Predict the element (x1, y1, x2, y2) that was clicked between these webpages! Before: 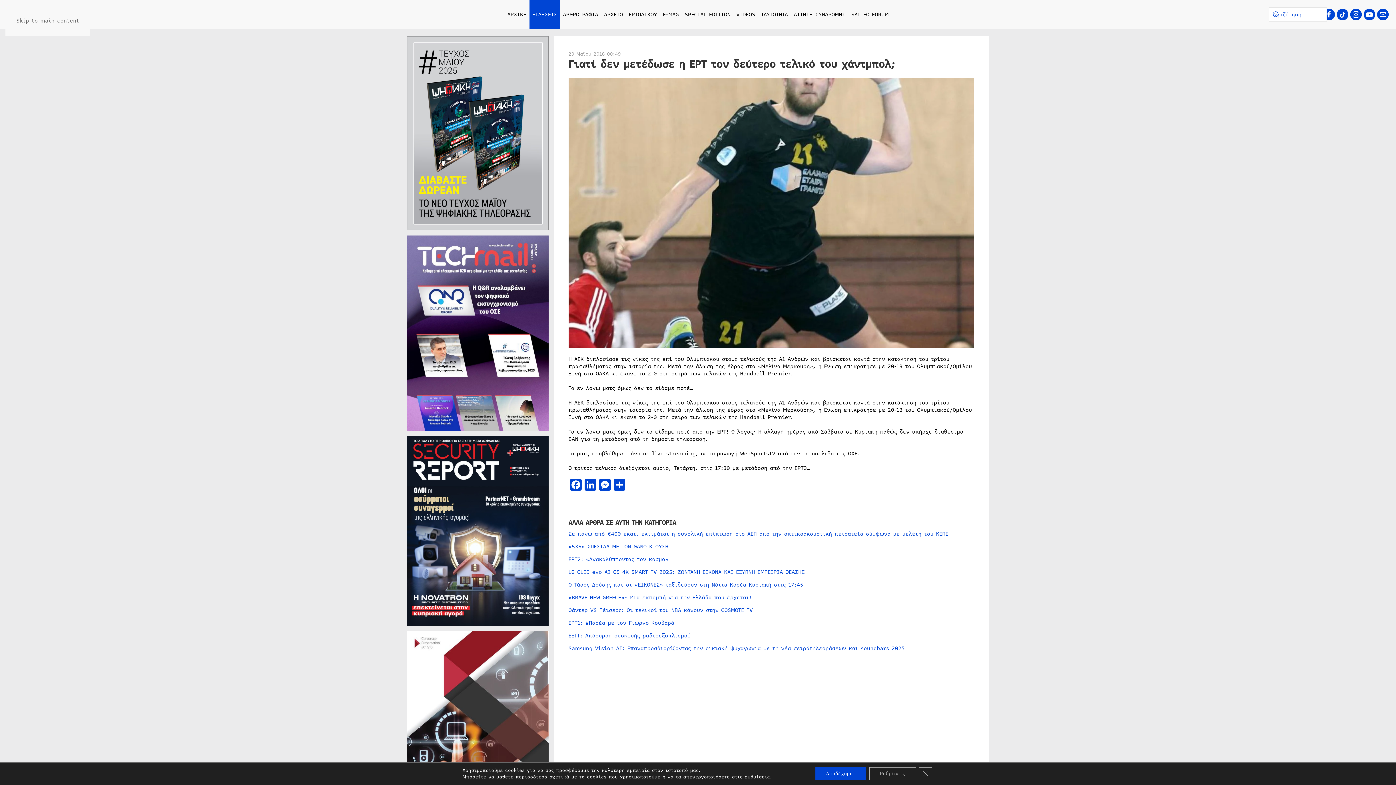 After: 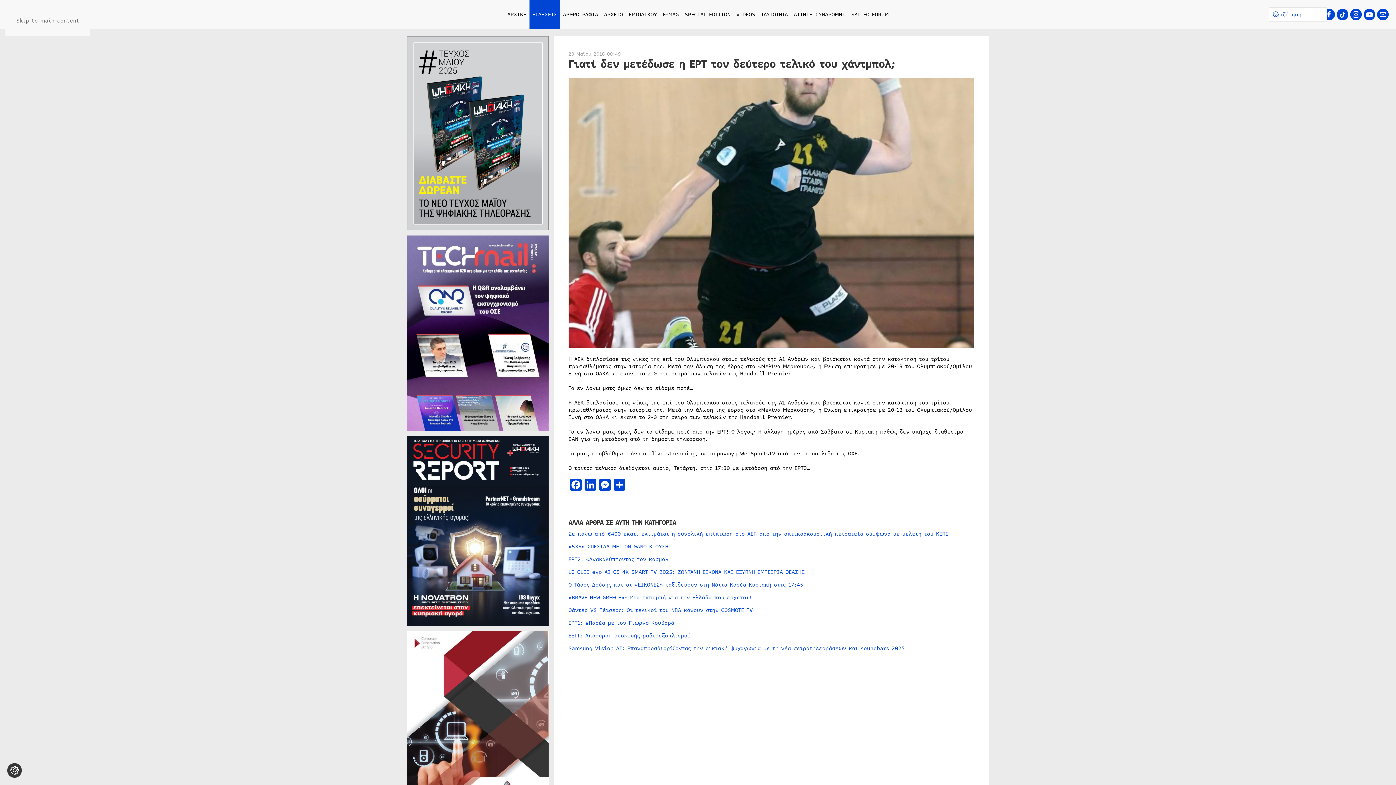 Action: bbox: (919, 767, 932, 780) label: Κλείσιμο του Cookie banner για το GDPR